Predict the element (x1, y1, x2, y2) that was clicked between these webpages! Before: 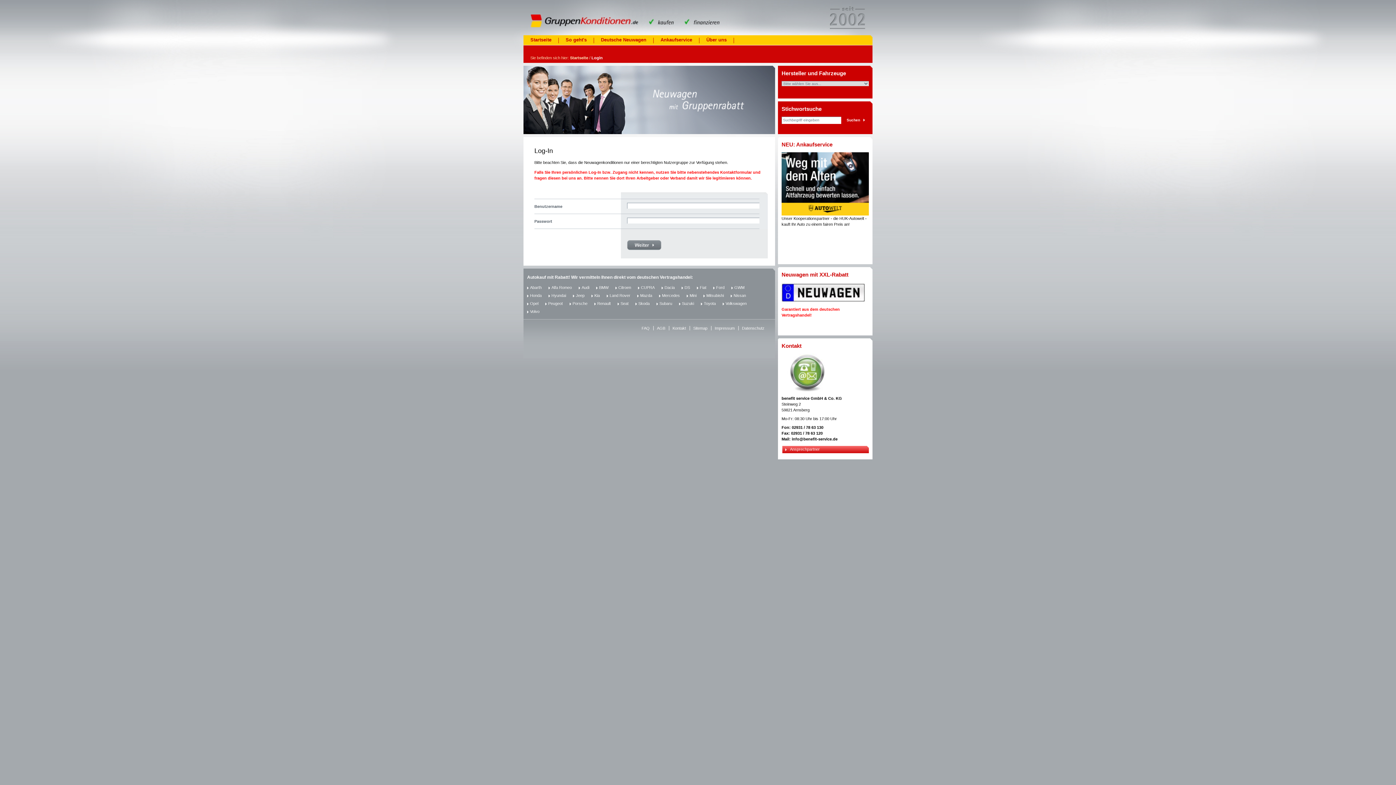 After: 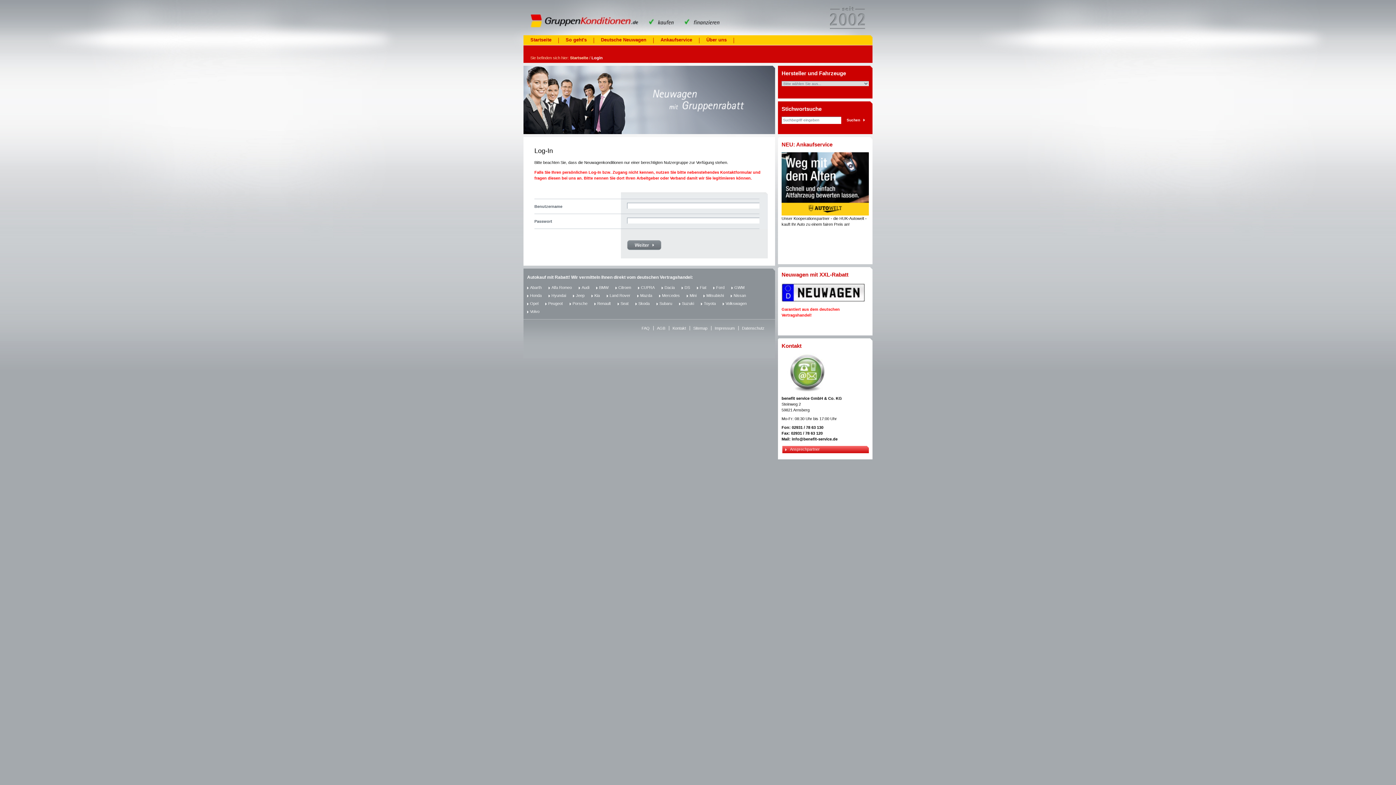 Action: label: DS bbox: (681, 284, 690, 290)